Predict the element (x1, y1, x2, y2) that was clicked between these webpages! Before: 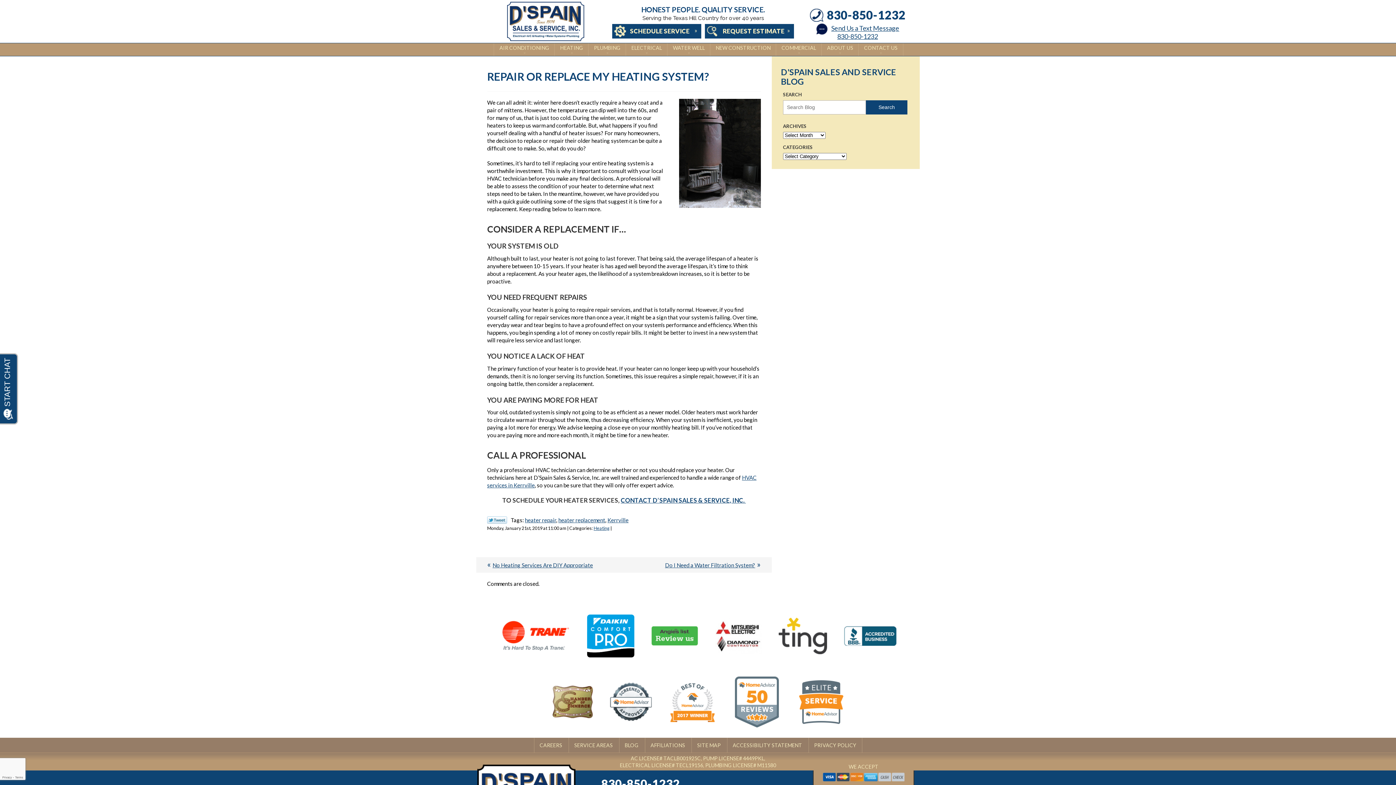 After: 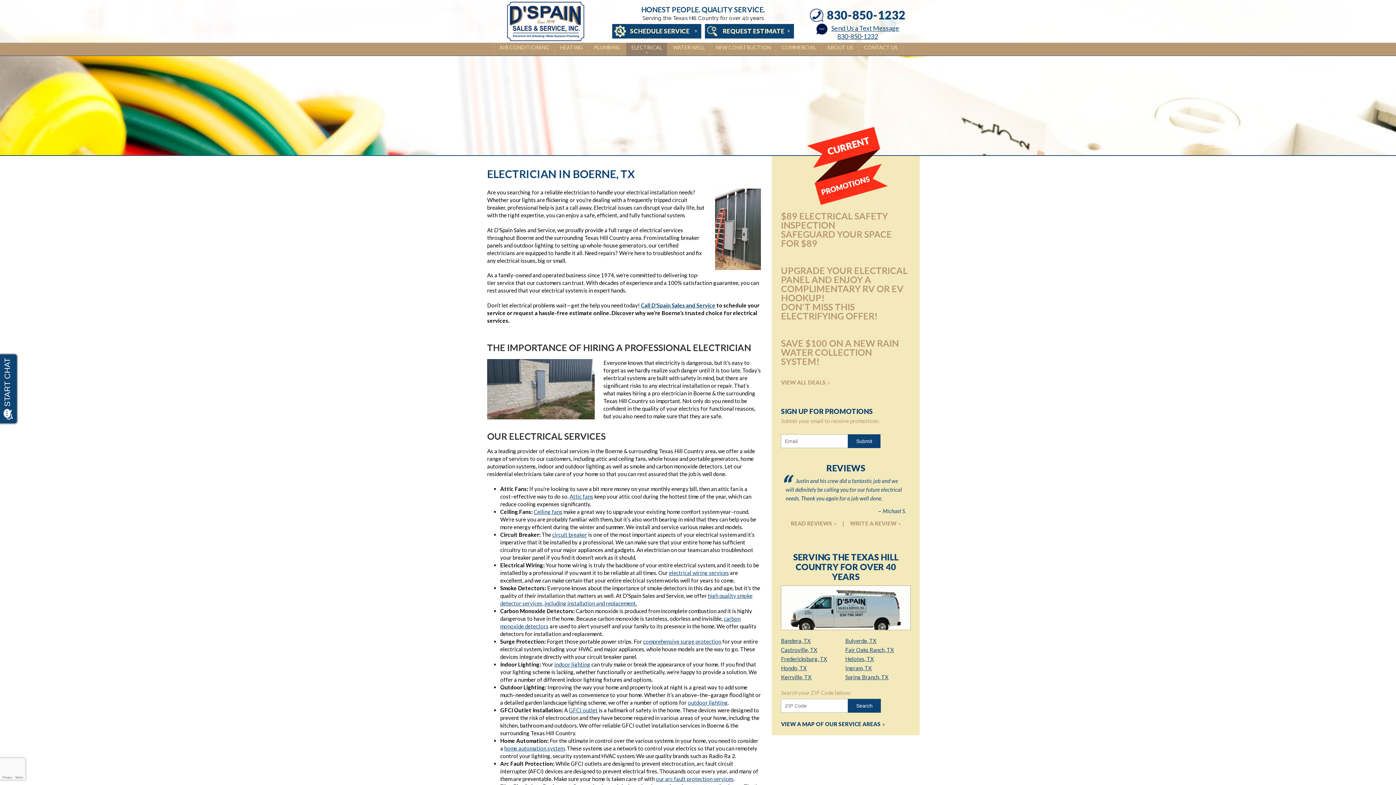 Action: bbox: (626, 43, 667, 56) label: ELECTRICAL